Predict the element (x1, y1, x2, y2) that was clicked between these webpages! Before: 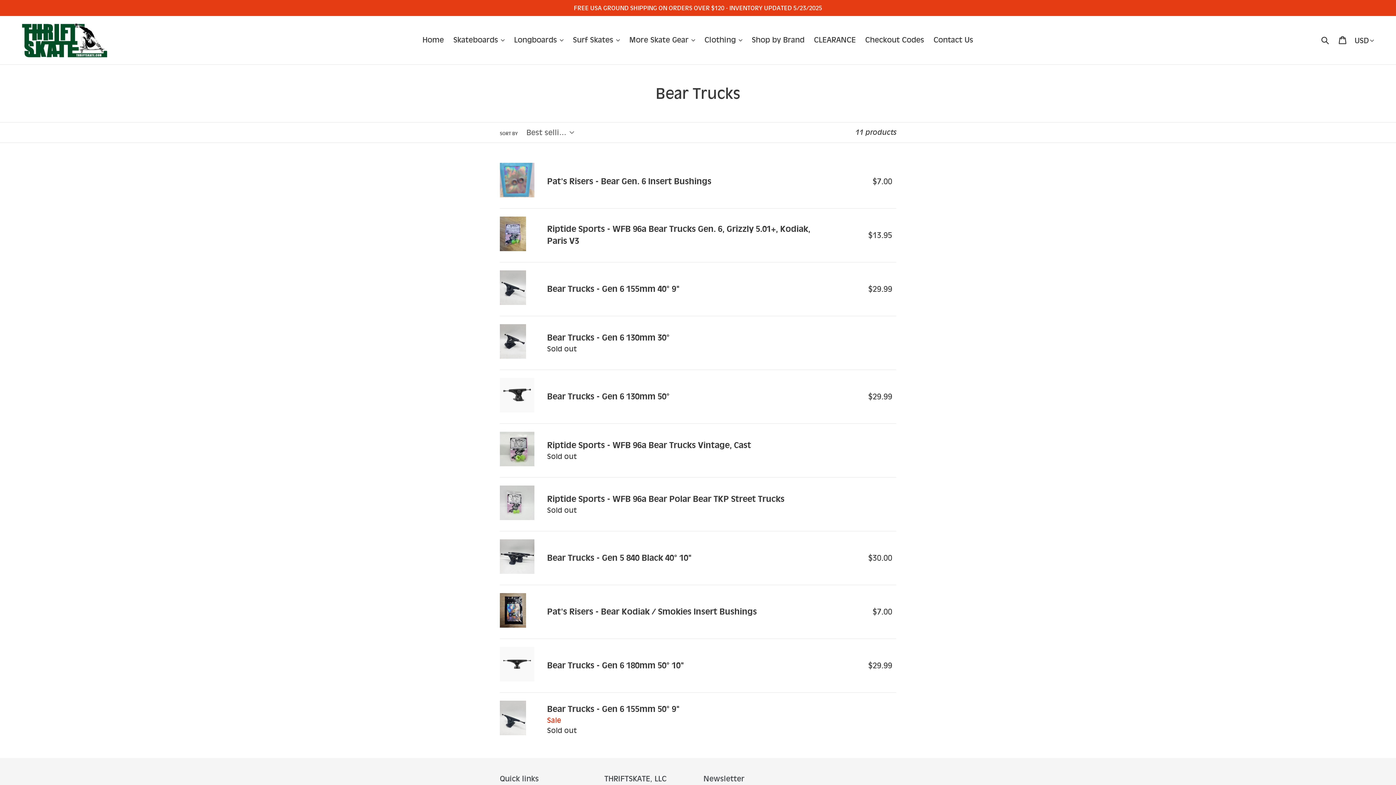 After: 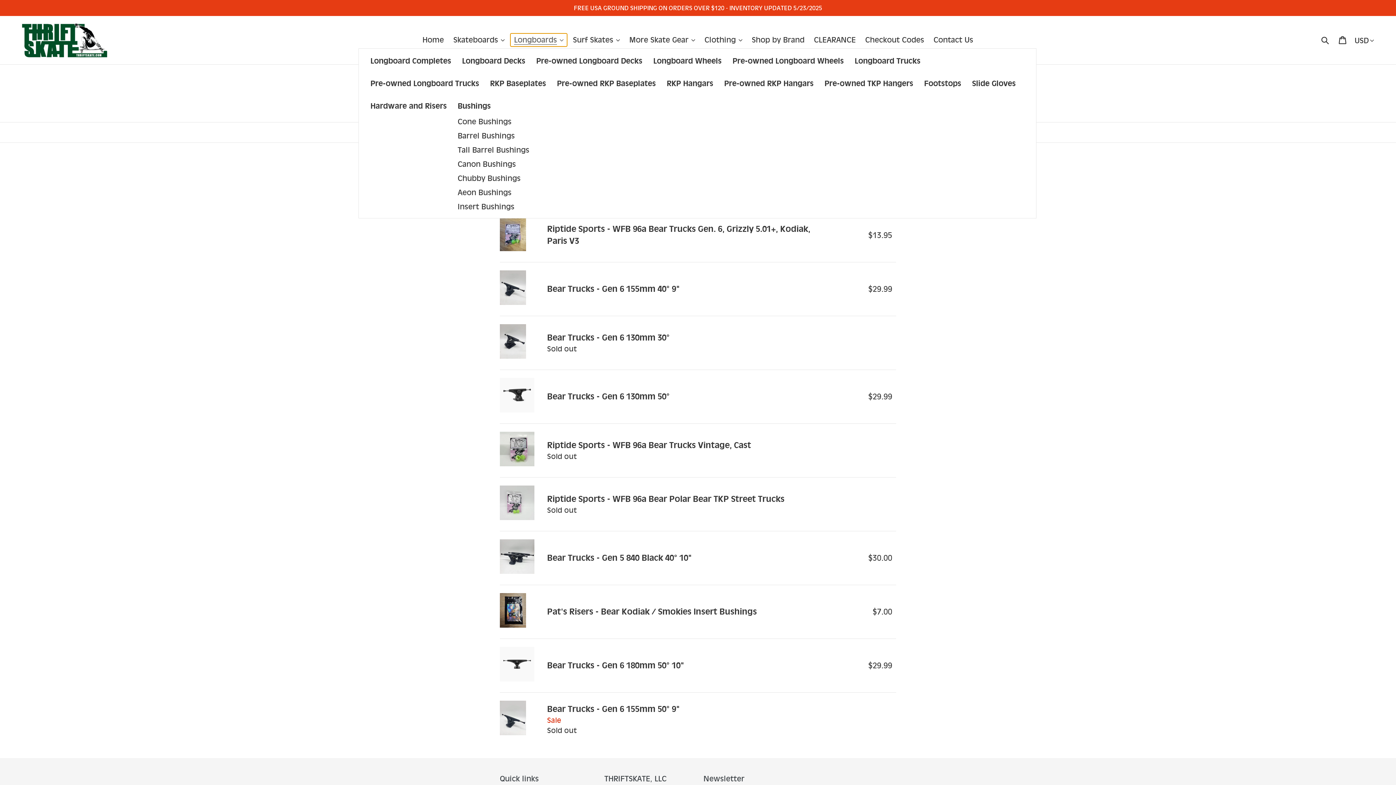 Action: label: Longboards bbox: (510, 33, 567, 46)